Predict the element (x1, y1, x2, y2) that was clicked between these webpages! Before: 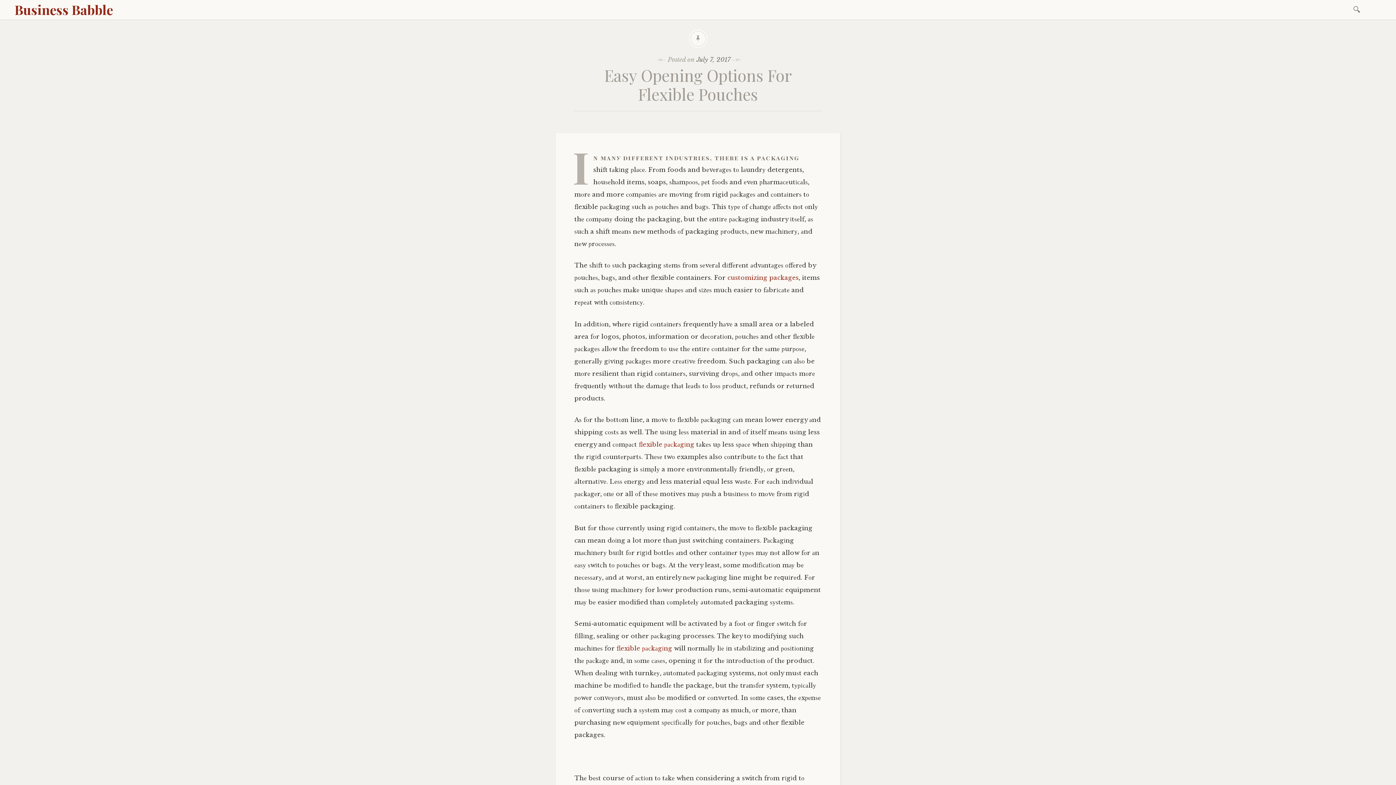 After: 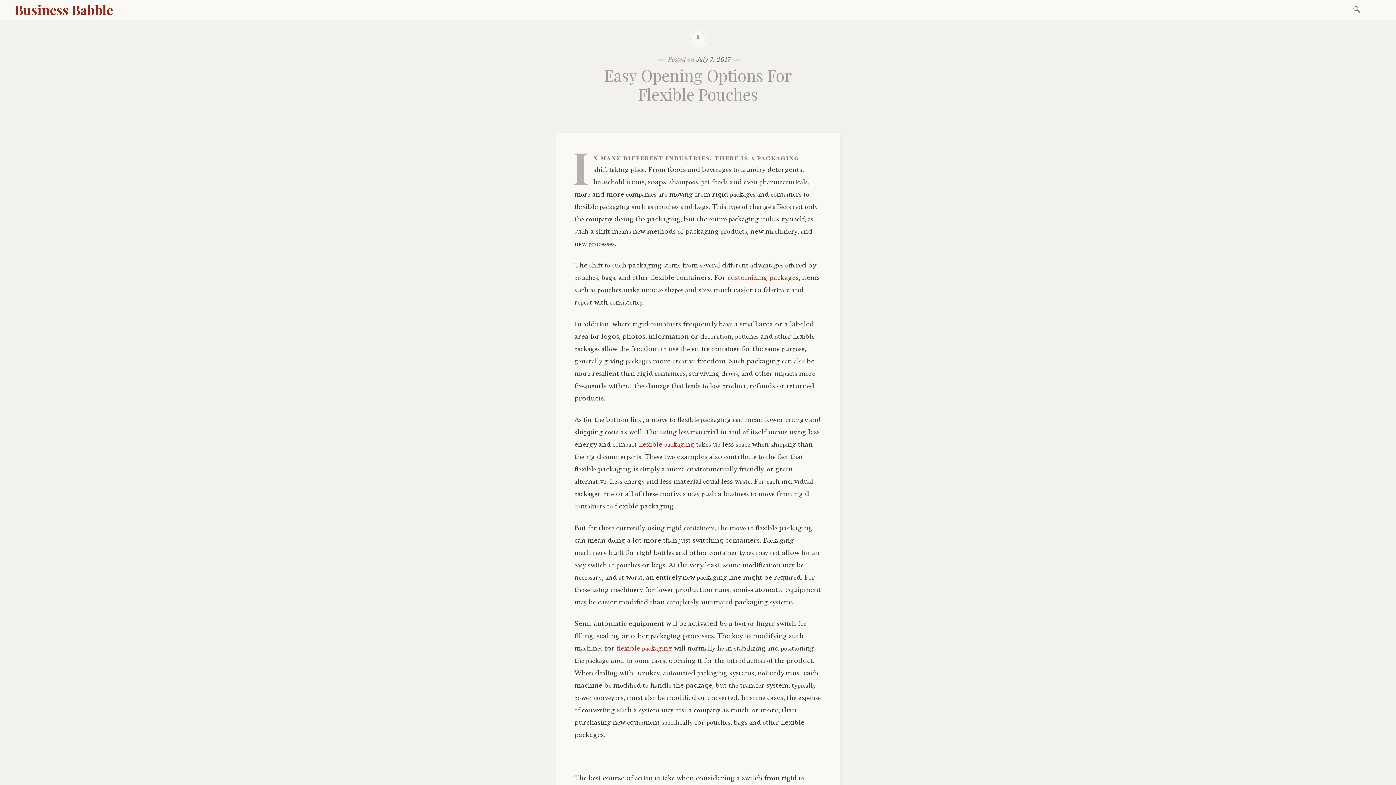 Action: label: July 7, 2017 bbox: (696, 55, 730, 63)